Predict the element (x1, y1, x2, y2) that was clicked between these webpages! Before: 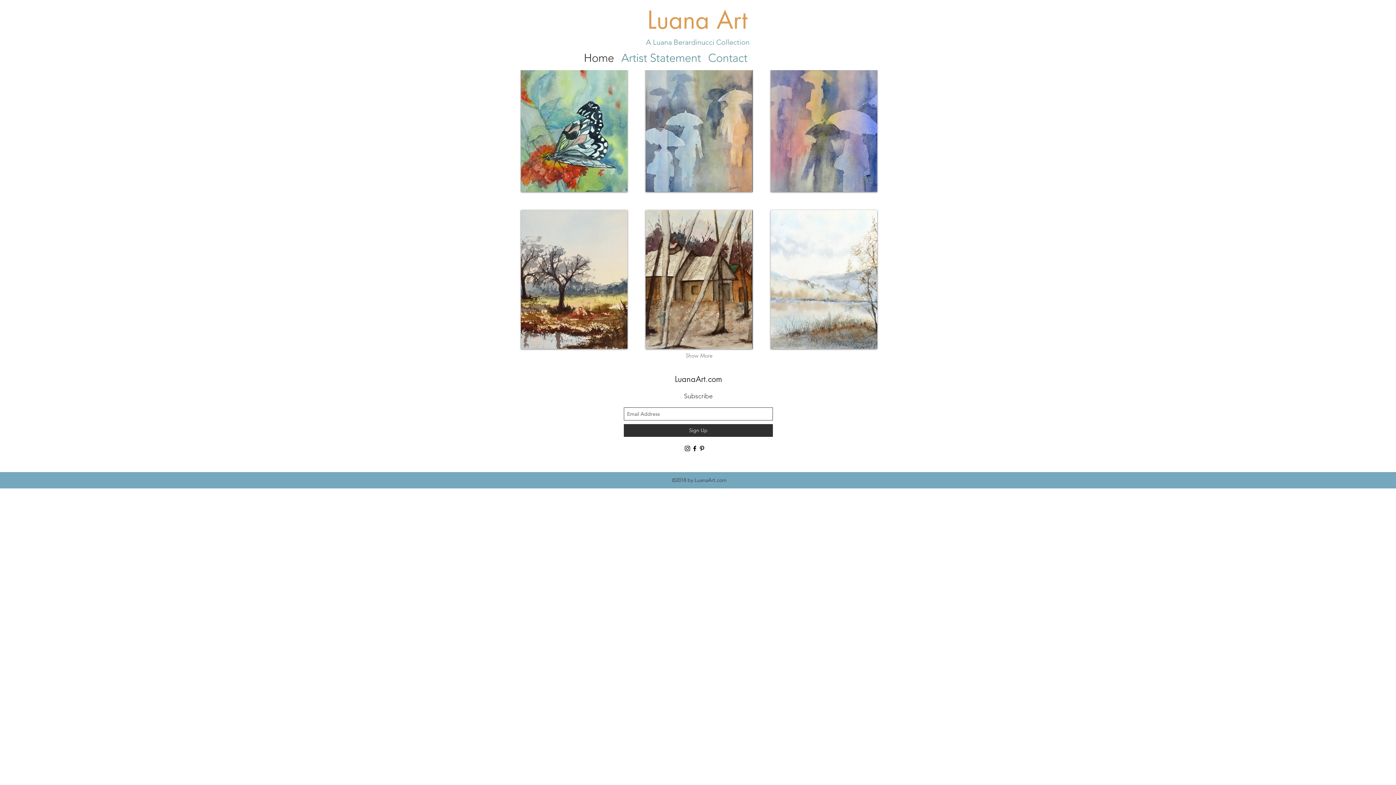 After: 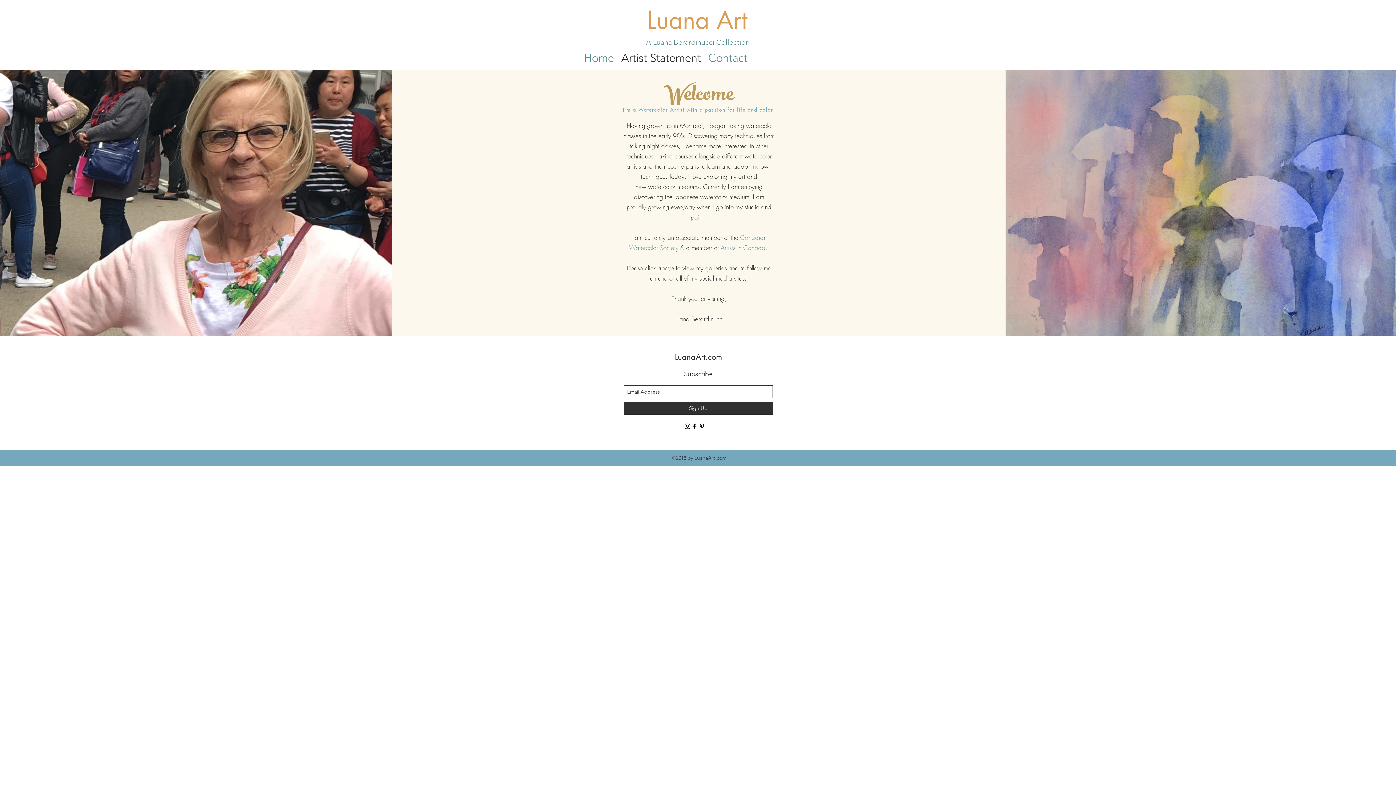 Action: label: Artist Statement bbox: (617, 50, 704, 65)